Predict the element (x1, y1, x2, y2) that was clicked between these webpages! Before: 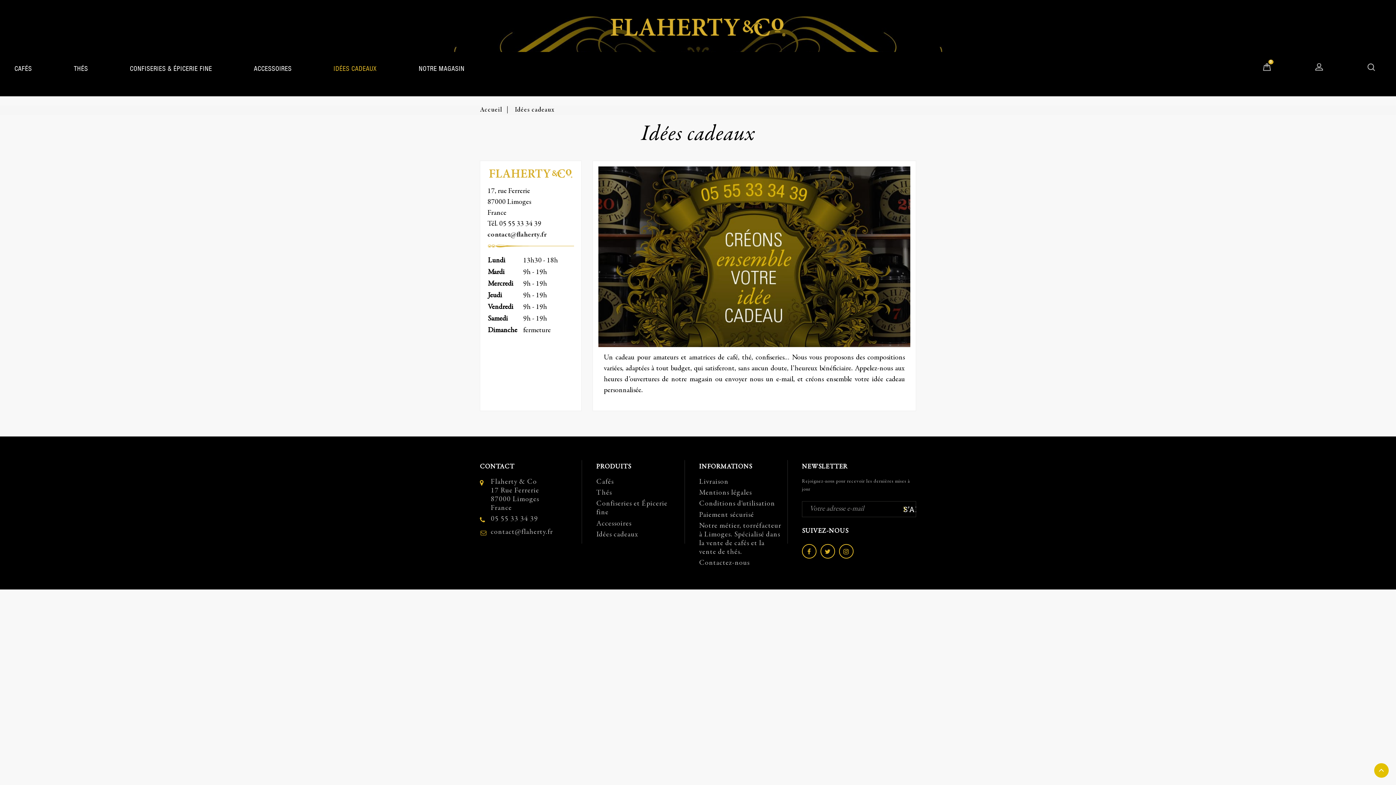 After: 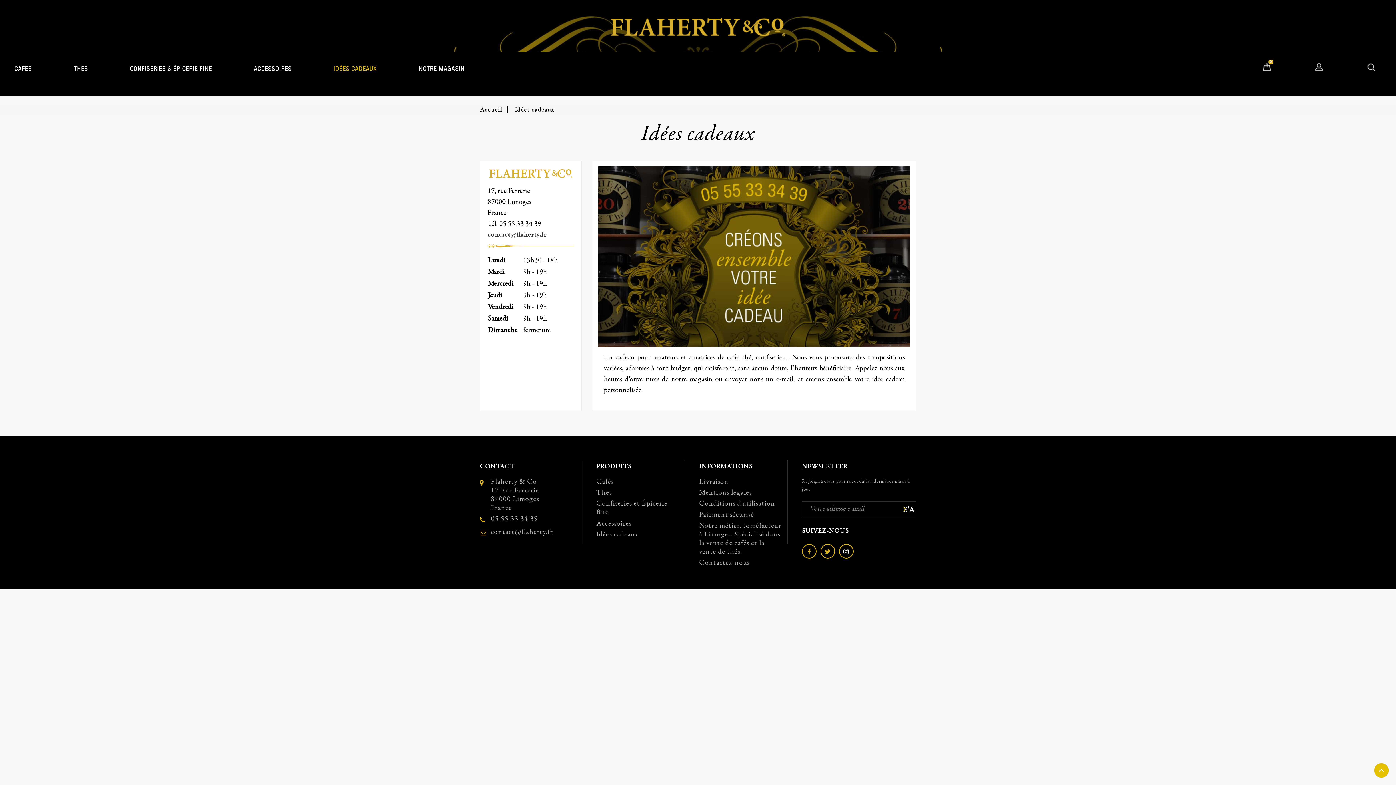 Action: bbox: (839, 544, 853, 558)